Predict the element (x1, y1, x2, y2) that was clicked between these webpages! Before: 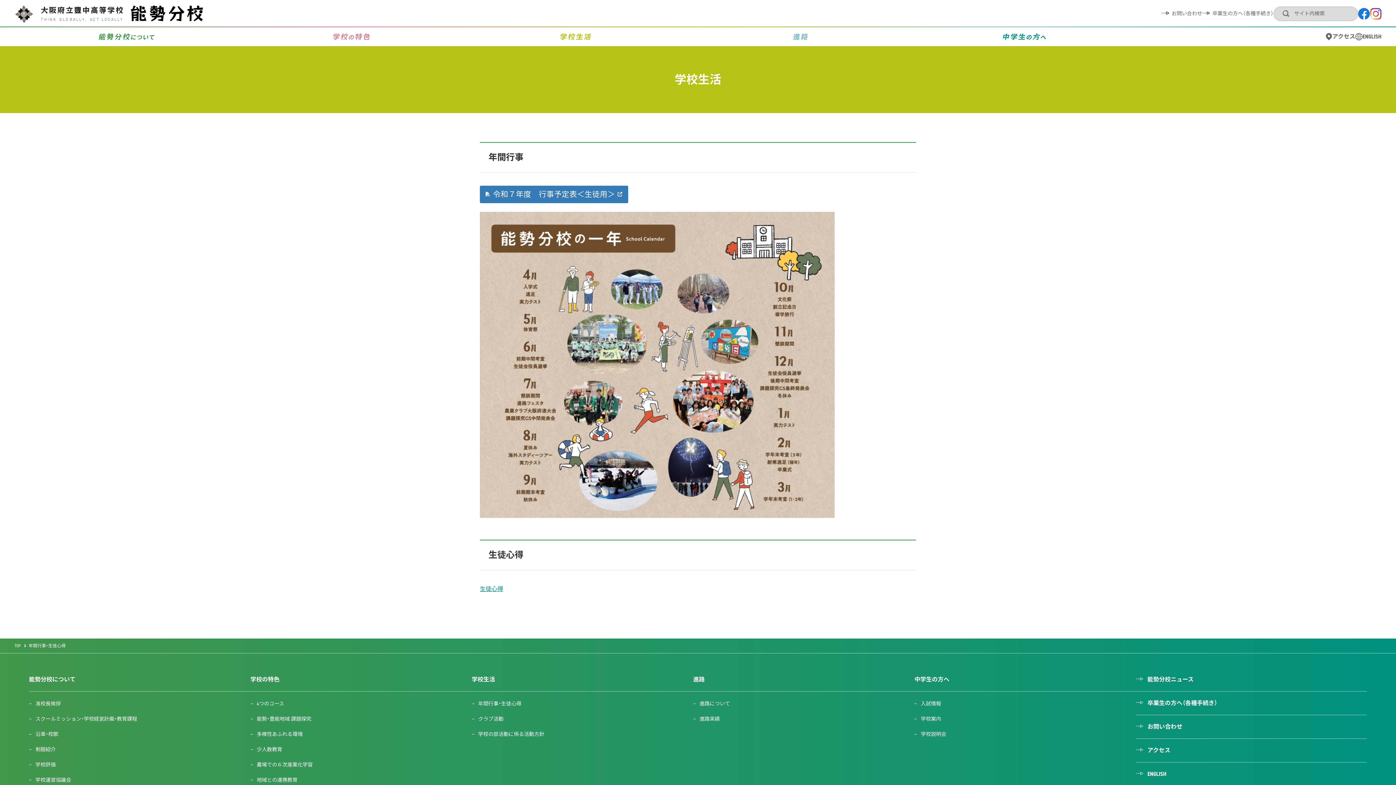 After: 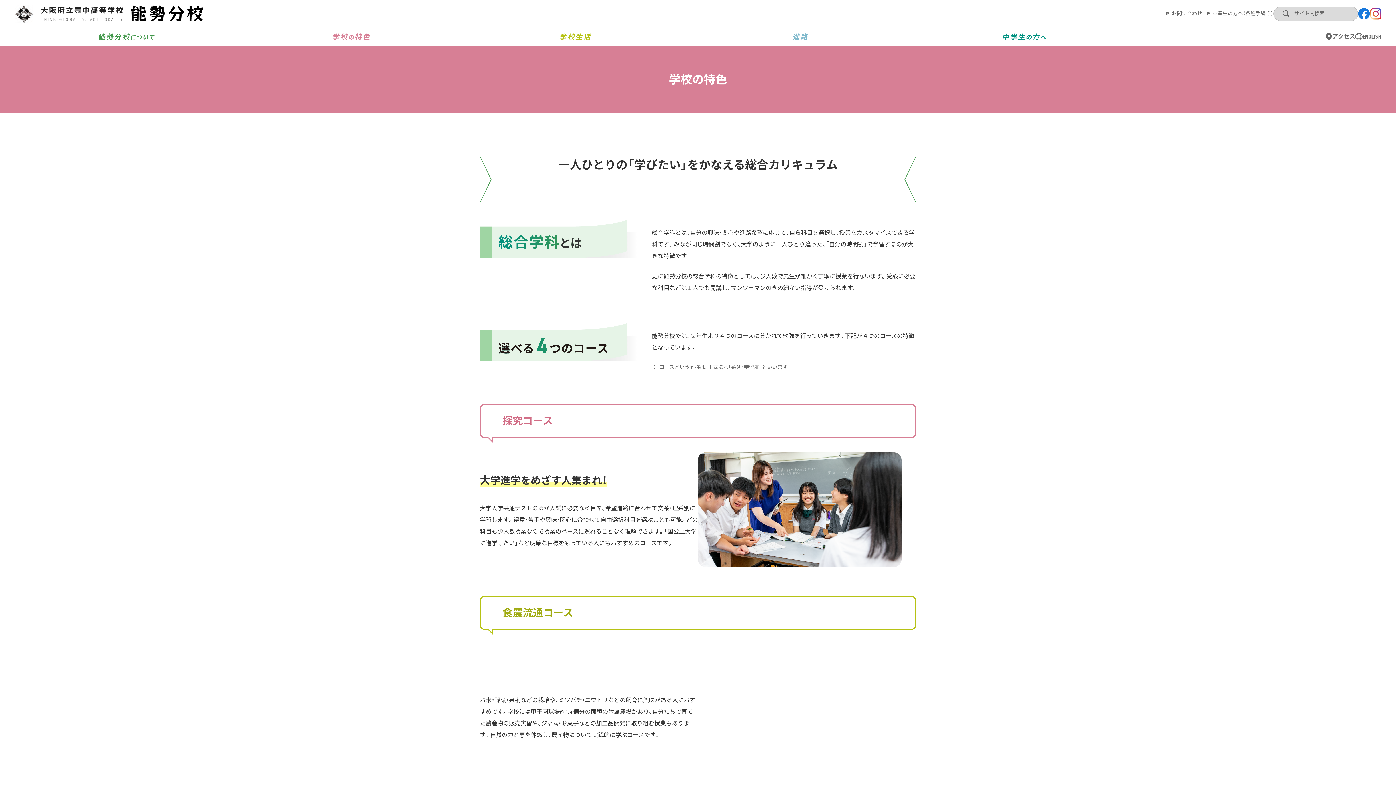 Action: bbox: (250, 700, 284, 707) label: 4つのコース